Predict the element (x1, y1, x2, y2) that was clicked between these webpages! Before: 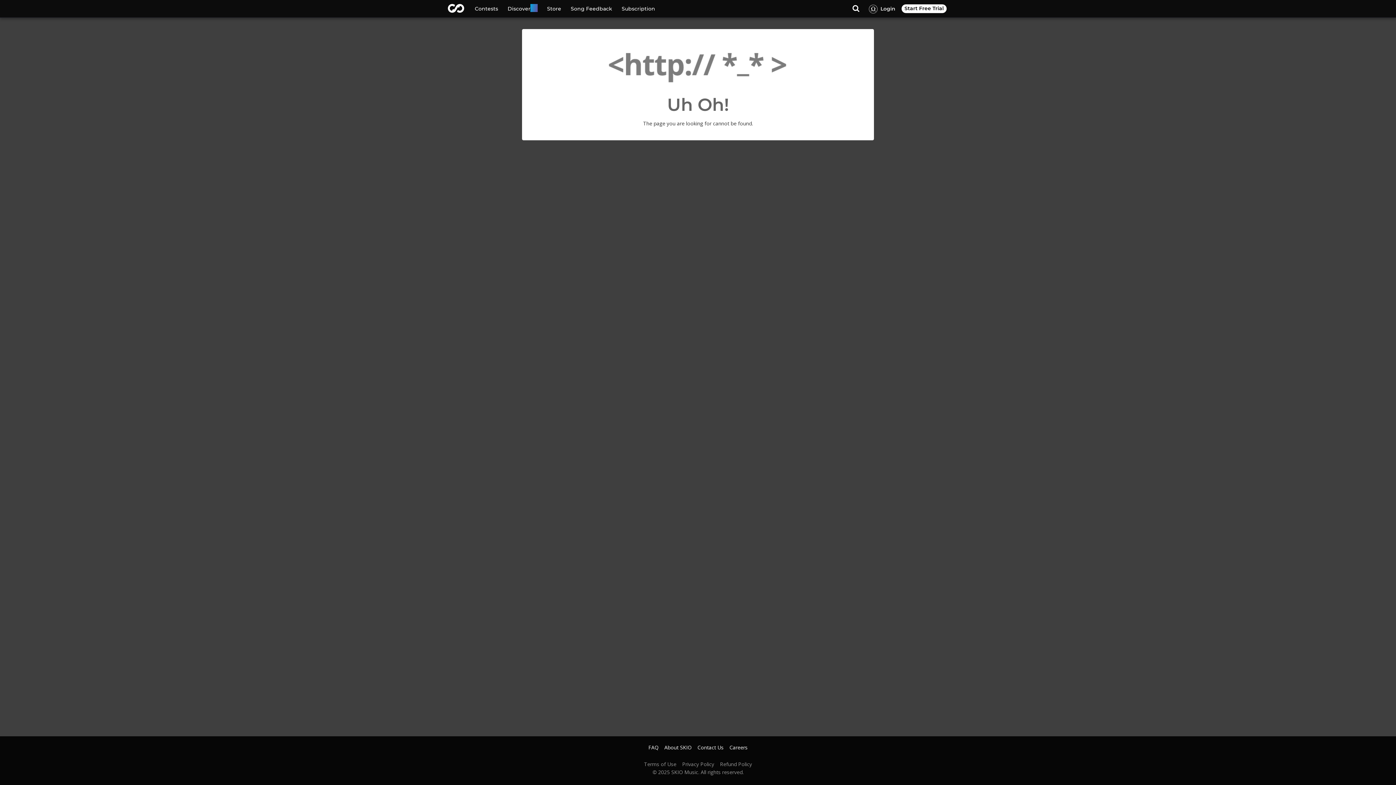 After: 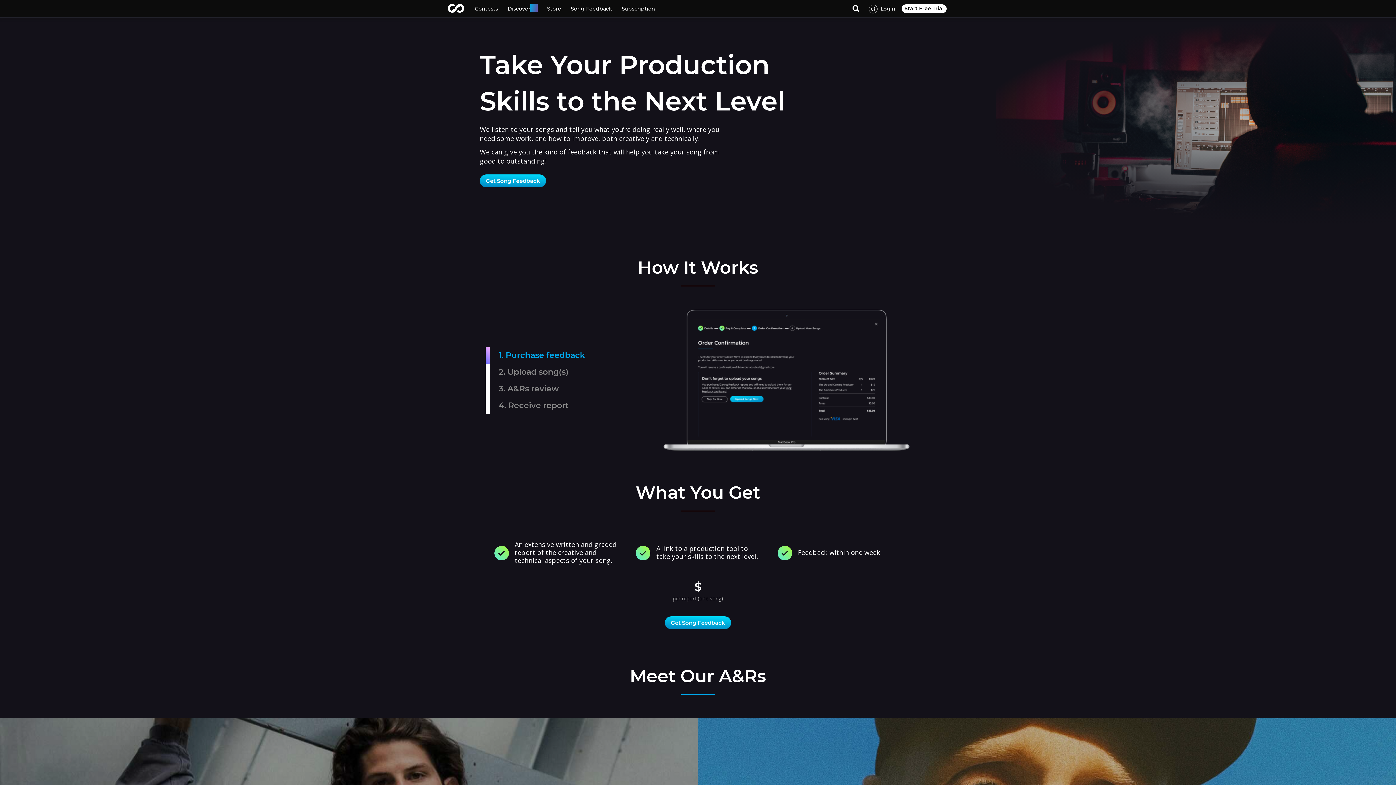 Action: label: Song Feedback bbox: (566, 0, 617, 17)